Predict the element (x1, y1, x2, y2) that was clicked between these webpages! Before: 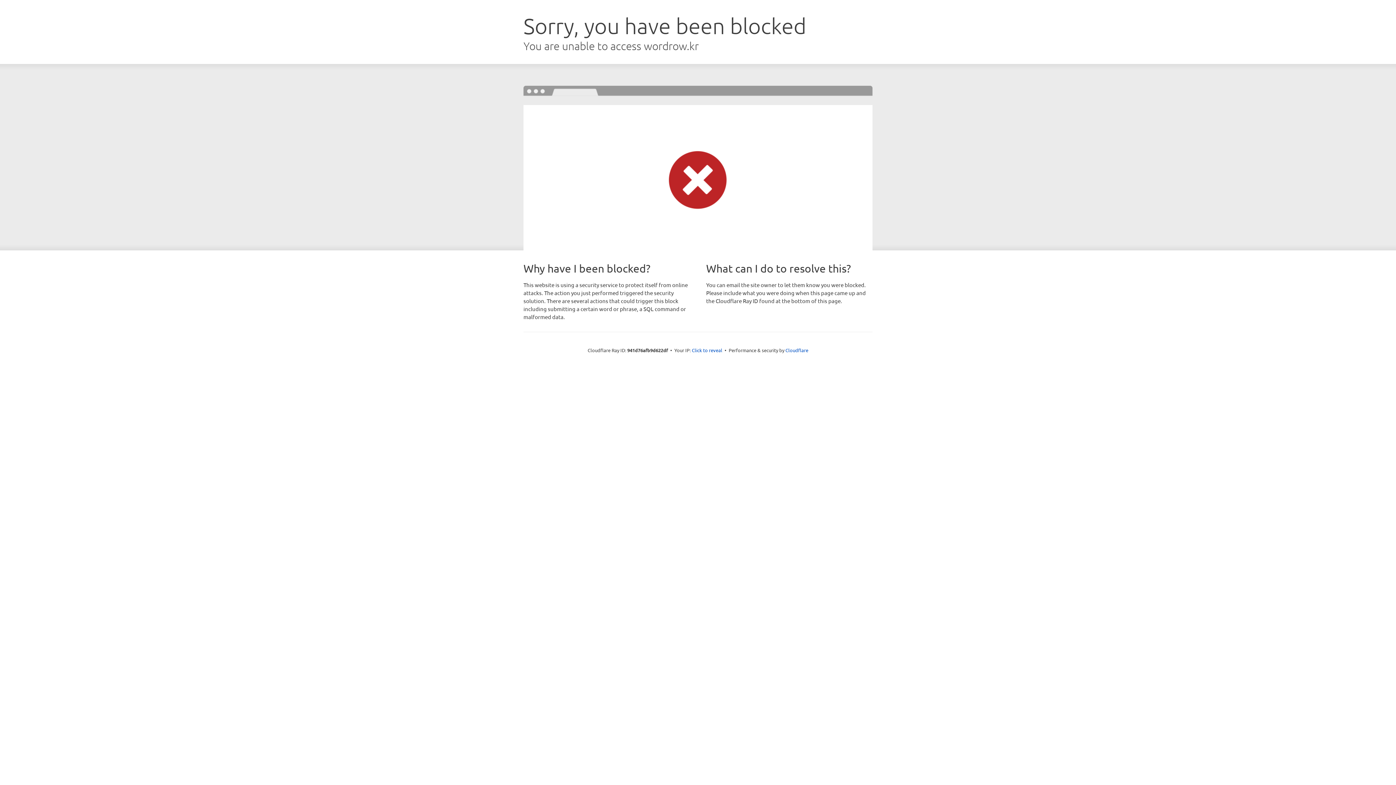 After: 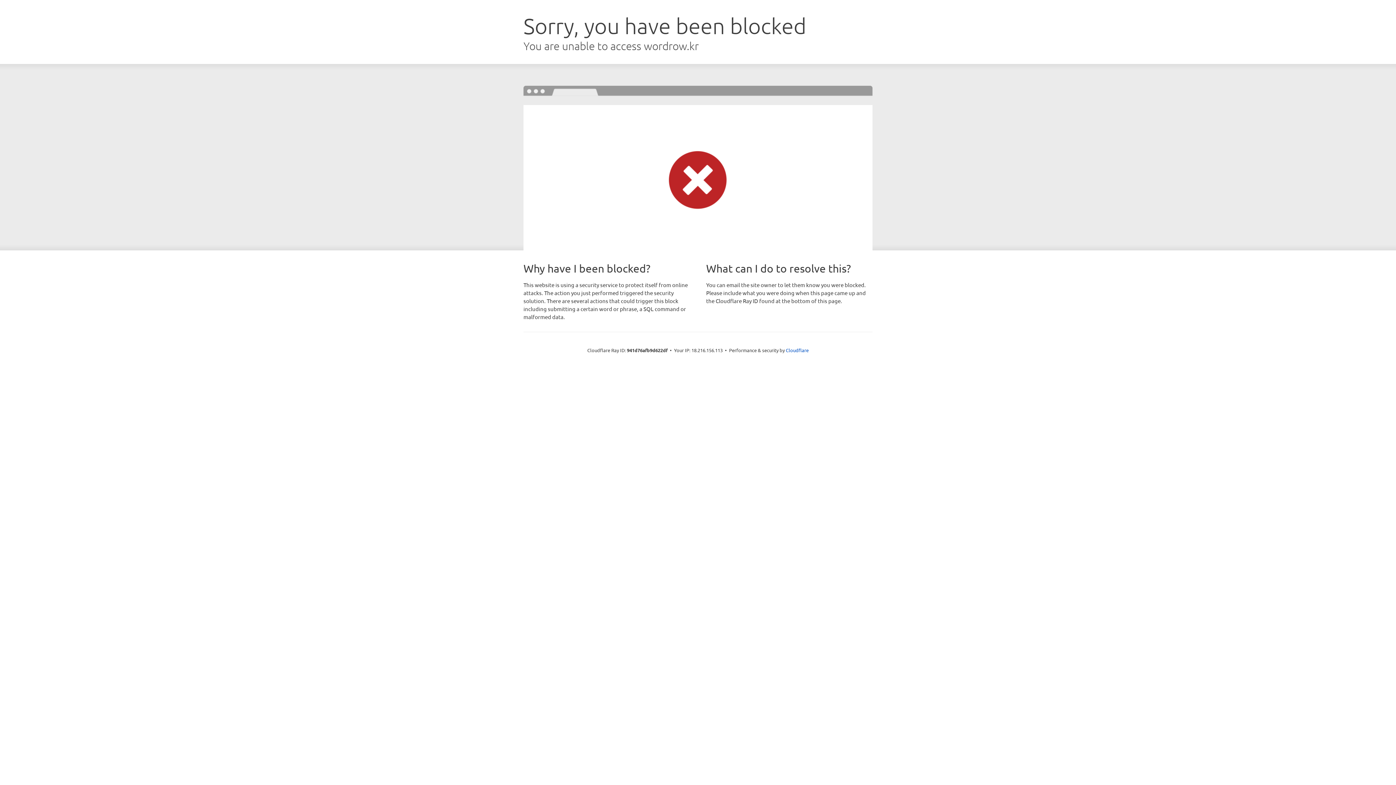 Action: label: Click to reveal bbox: (692, 346, 722, 353)